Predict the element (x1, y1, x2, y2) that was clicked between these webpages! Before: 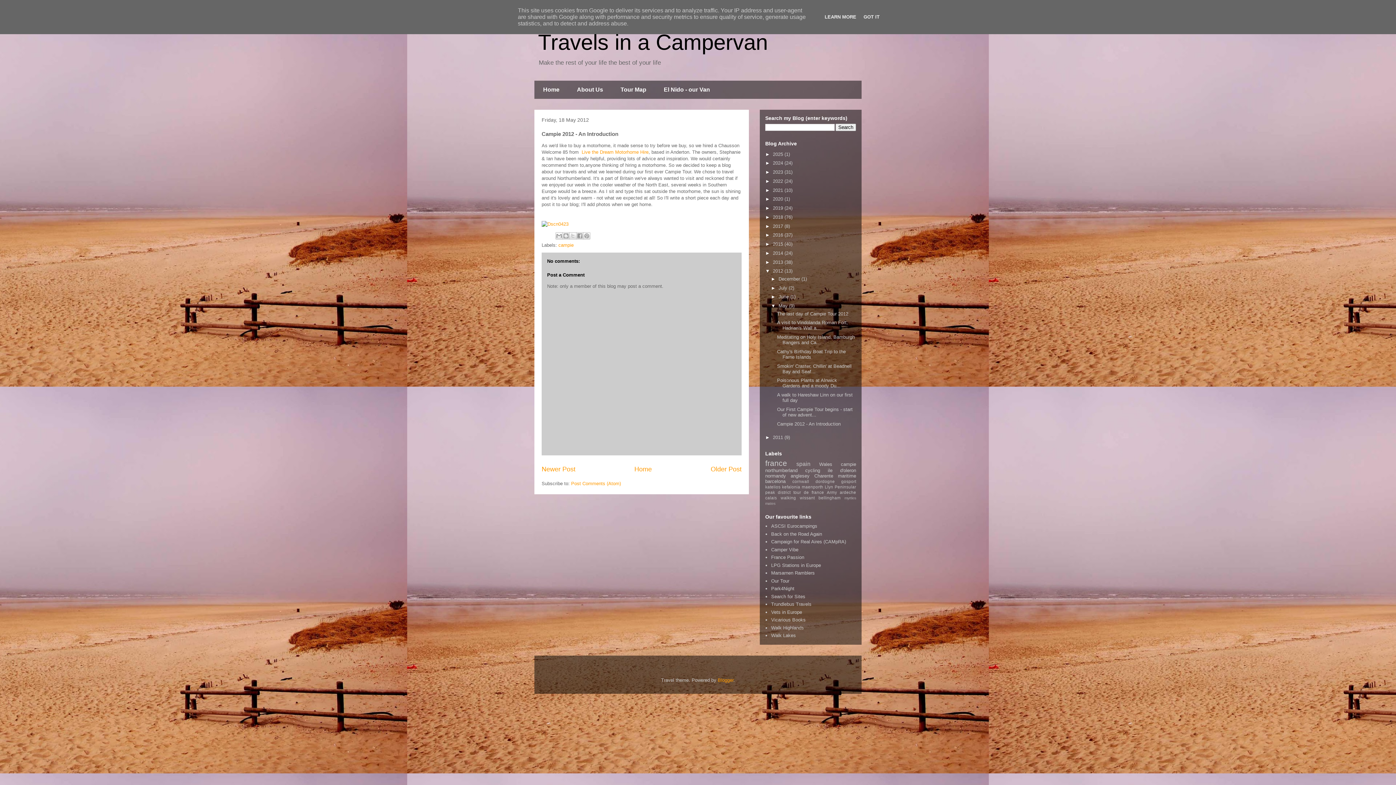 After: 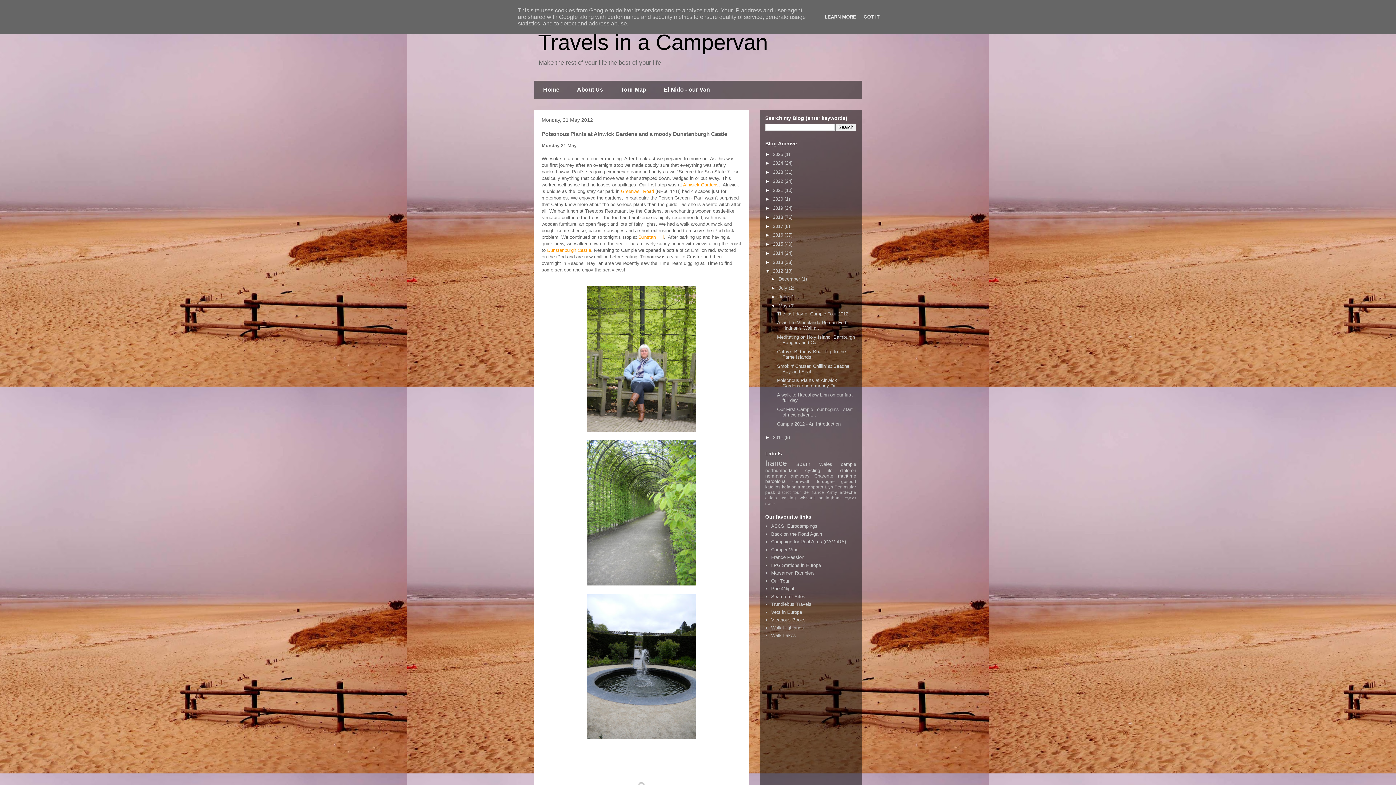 Action: bbox: (777, 377, 840, 388) label: Poisonous Plants at Alnwick Gardens and a moody Du...